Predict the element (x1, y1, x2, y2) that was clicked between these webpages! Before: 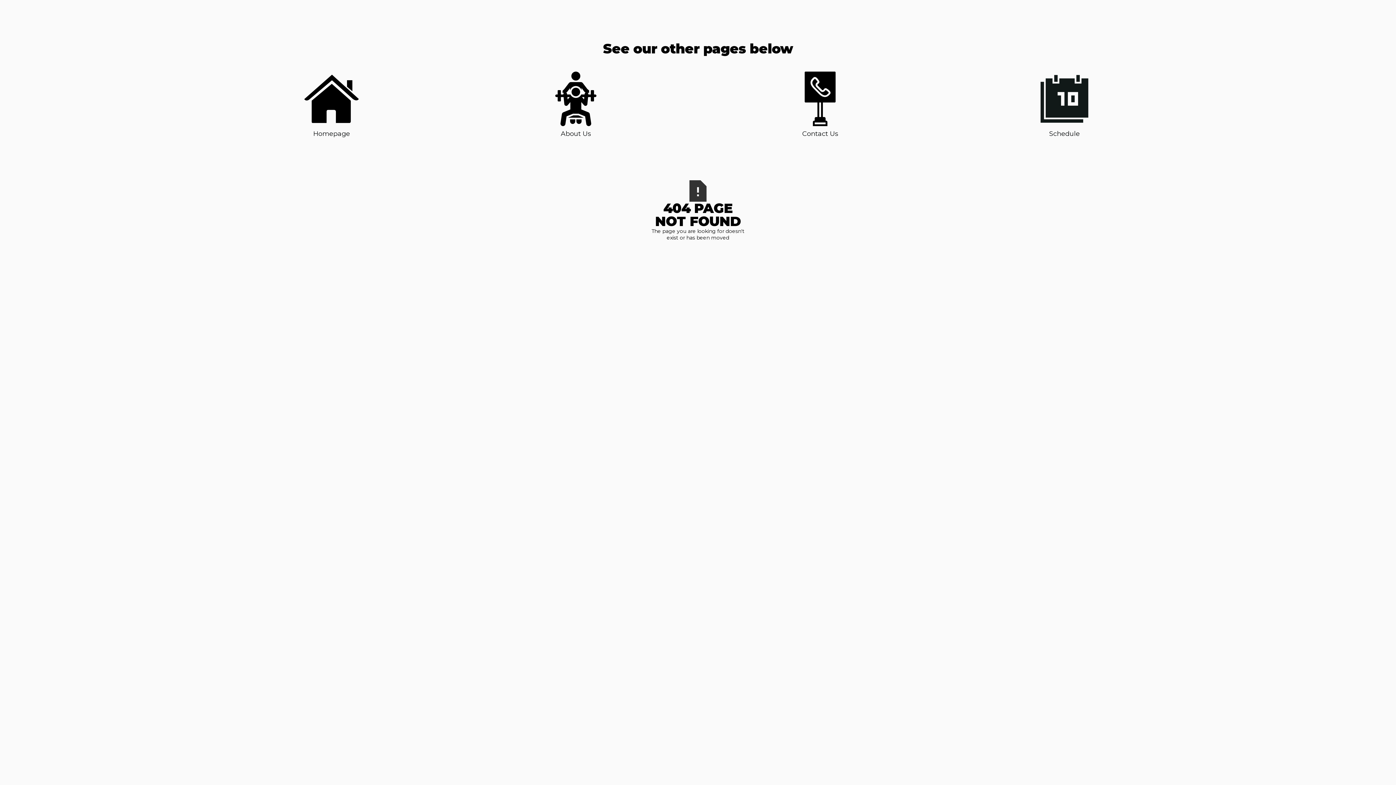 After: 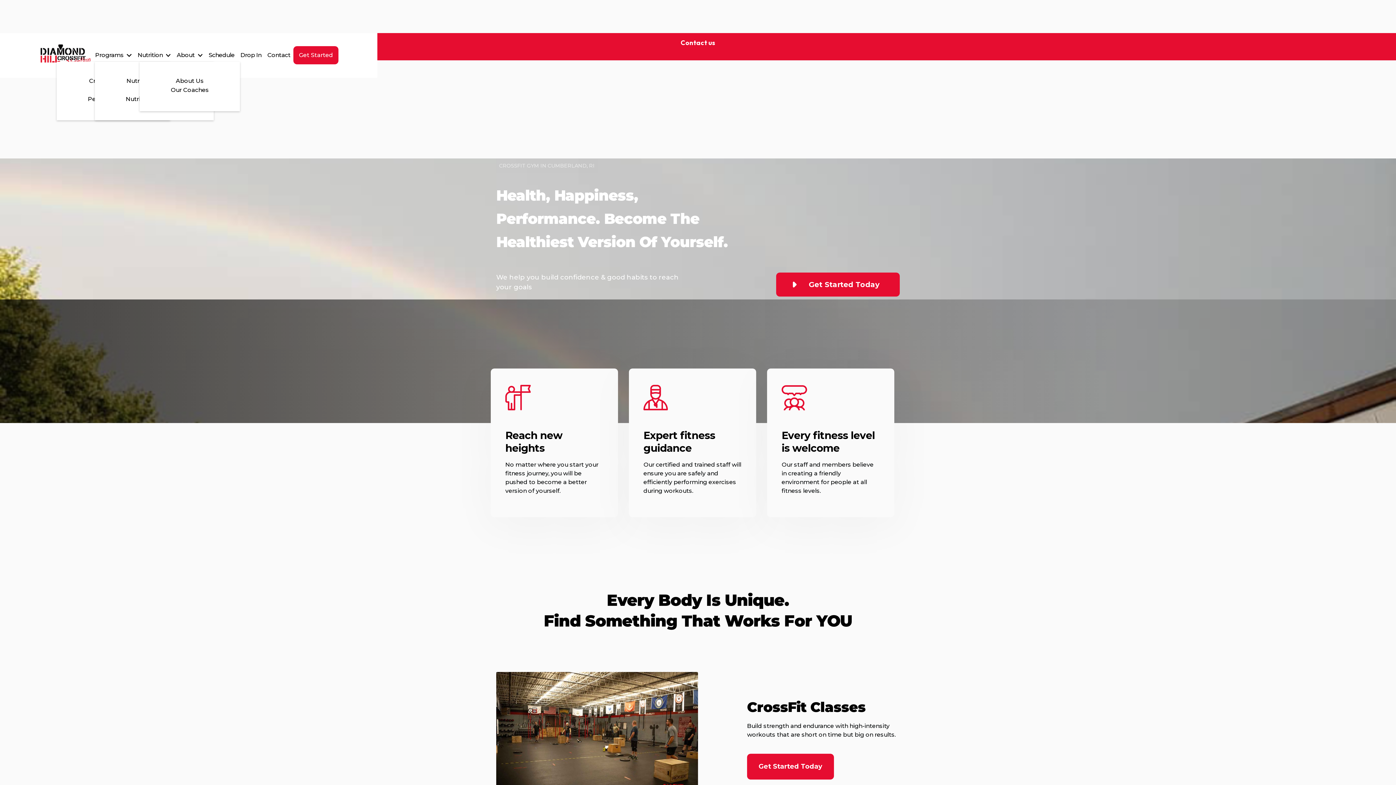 Action: label: Homepage bbox: (304, 71, 358, 138)